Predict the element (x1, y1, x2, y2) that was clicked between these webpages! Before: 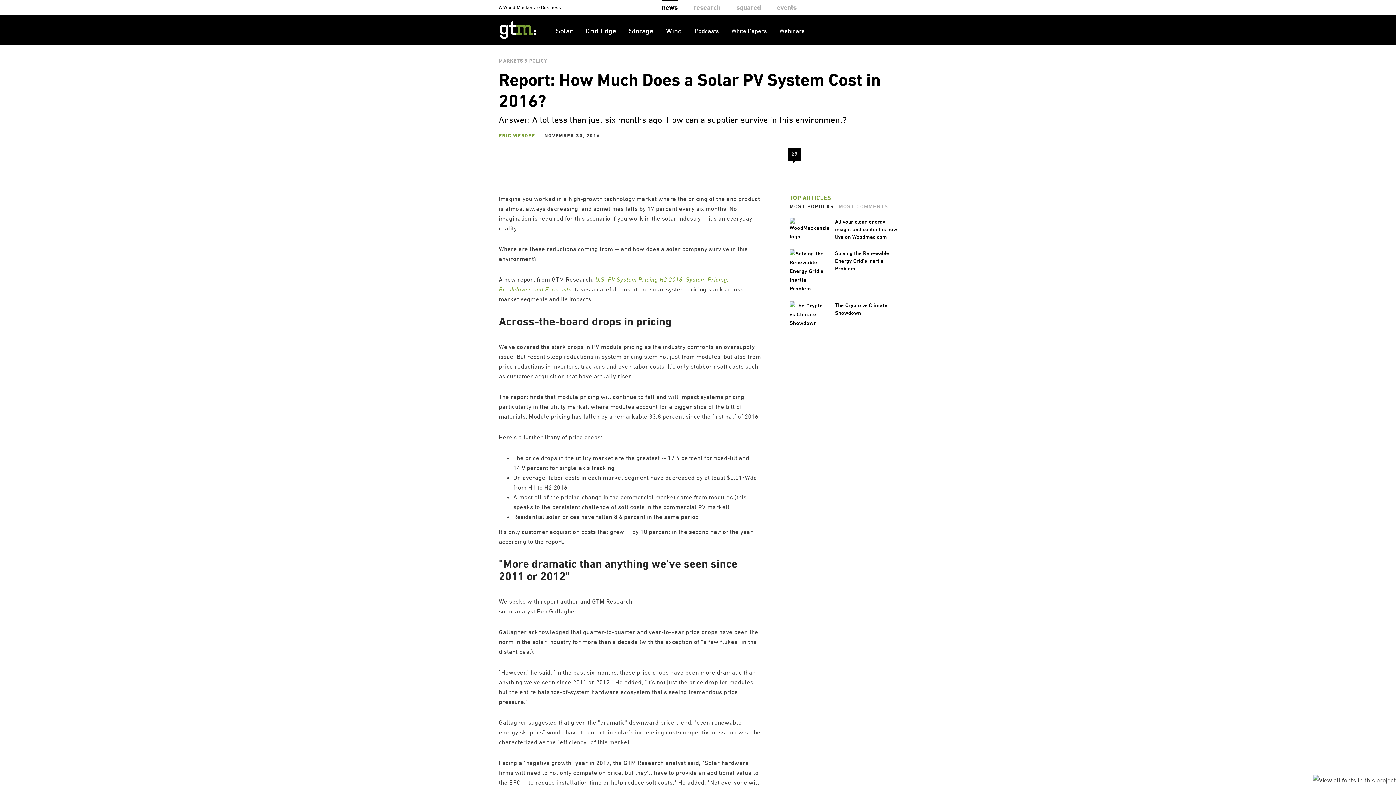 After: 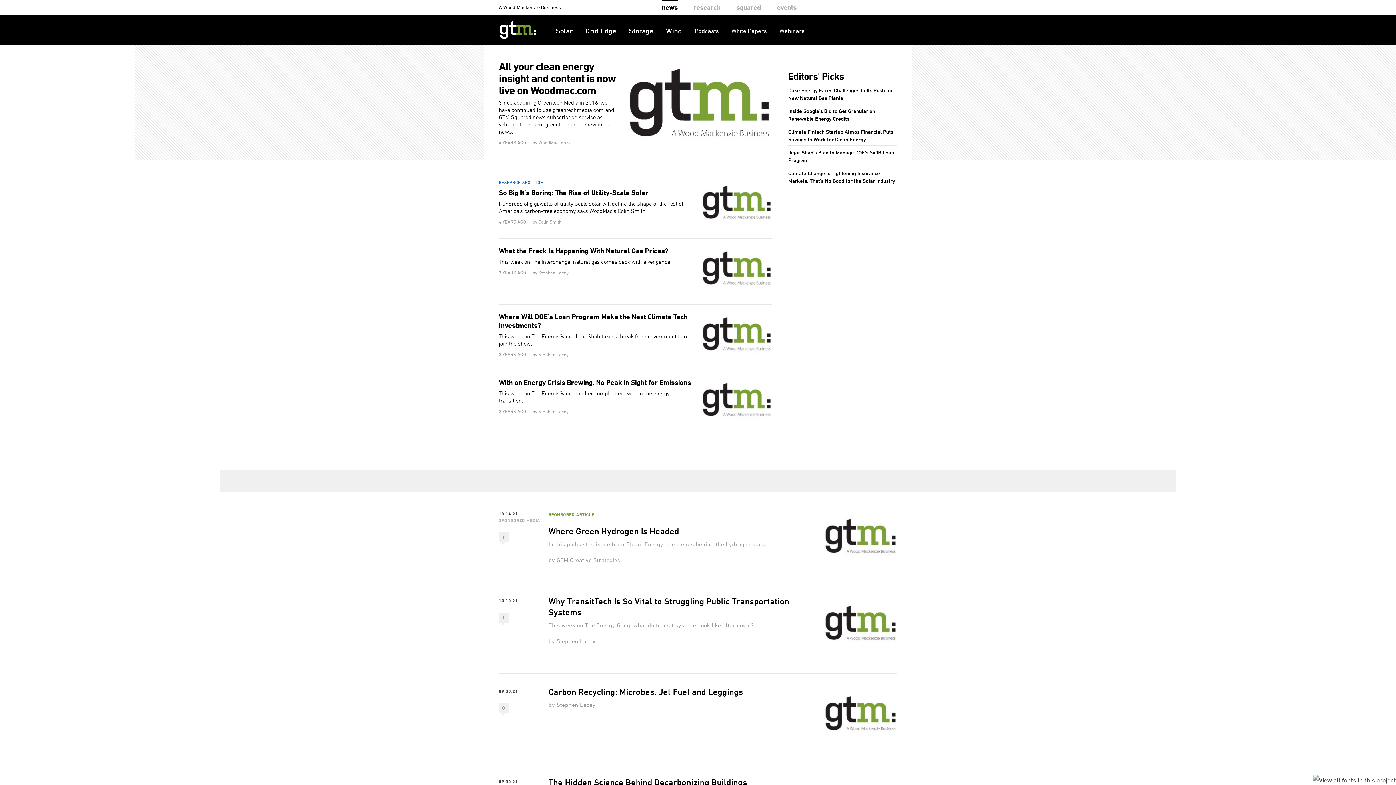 Action: bbox: (662, 0, 677, 14) label: news